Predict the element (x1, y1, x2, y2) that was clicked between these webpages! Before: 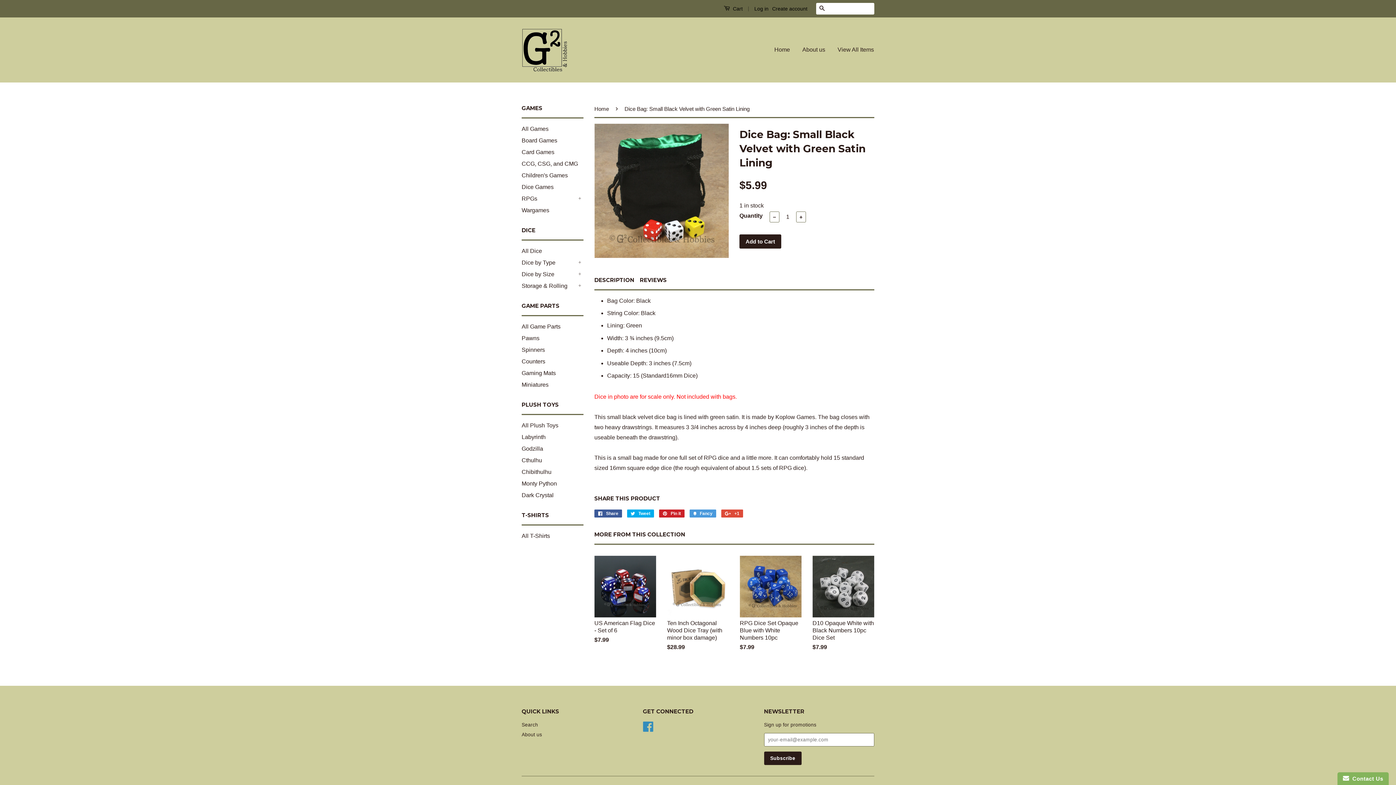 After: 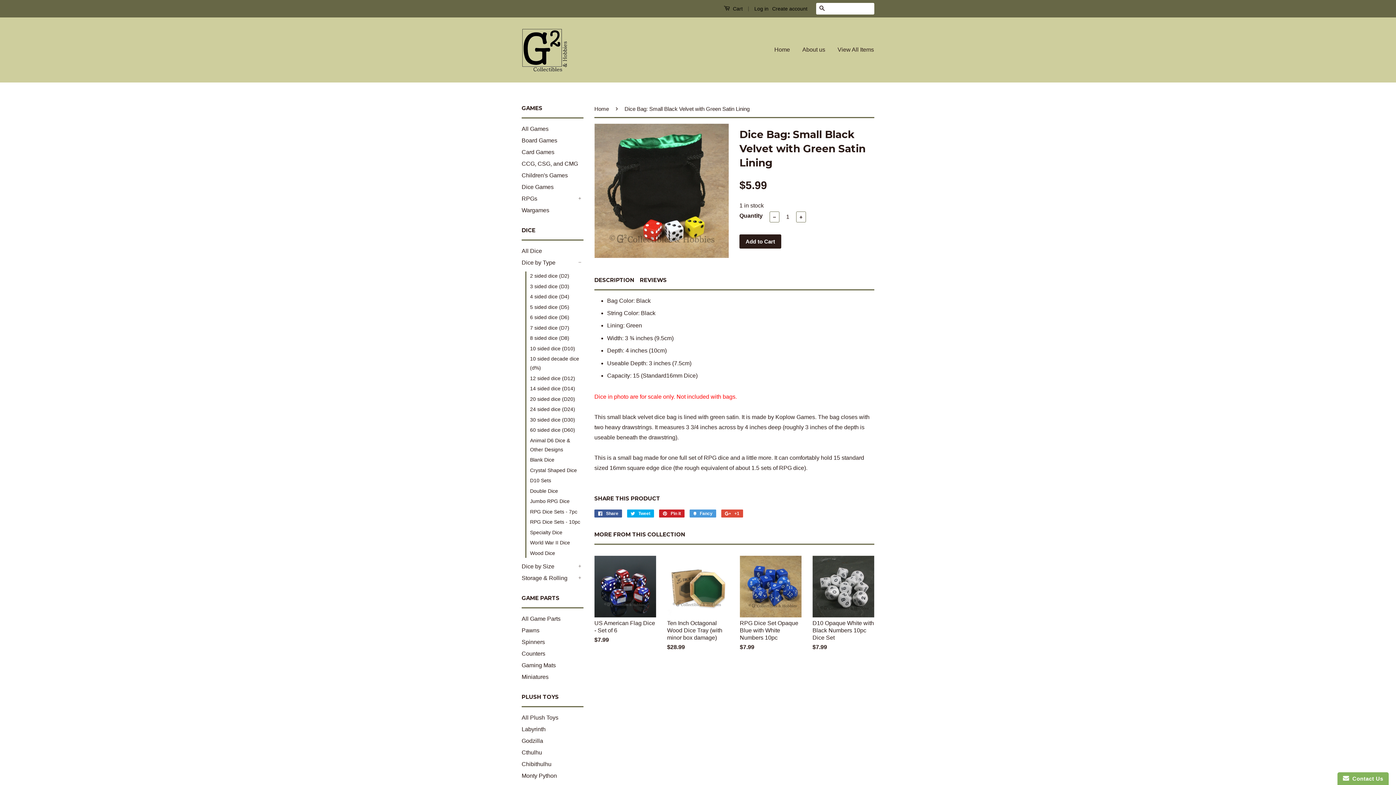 Action: label: + bbox: (576, 259, 583, 266)